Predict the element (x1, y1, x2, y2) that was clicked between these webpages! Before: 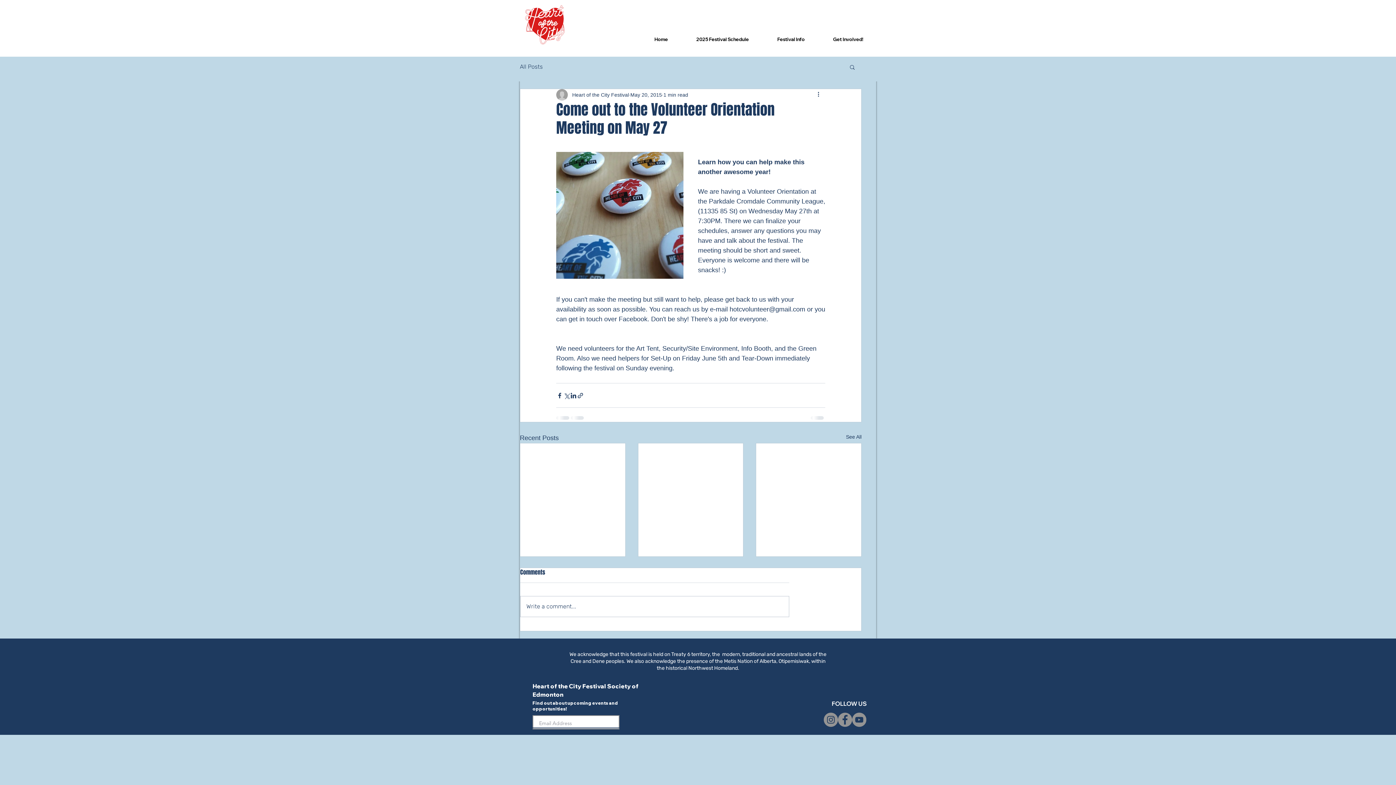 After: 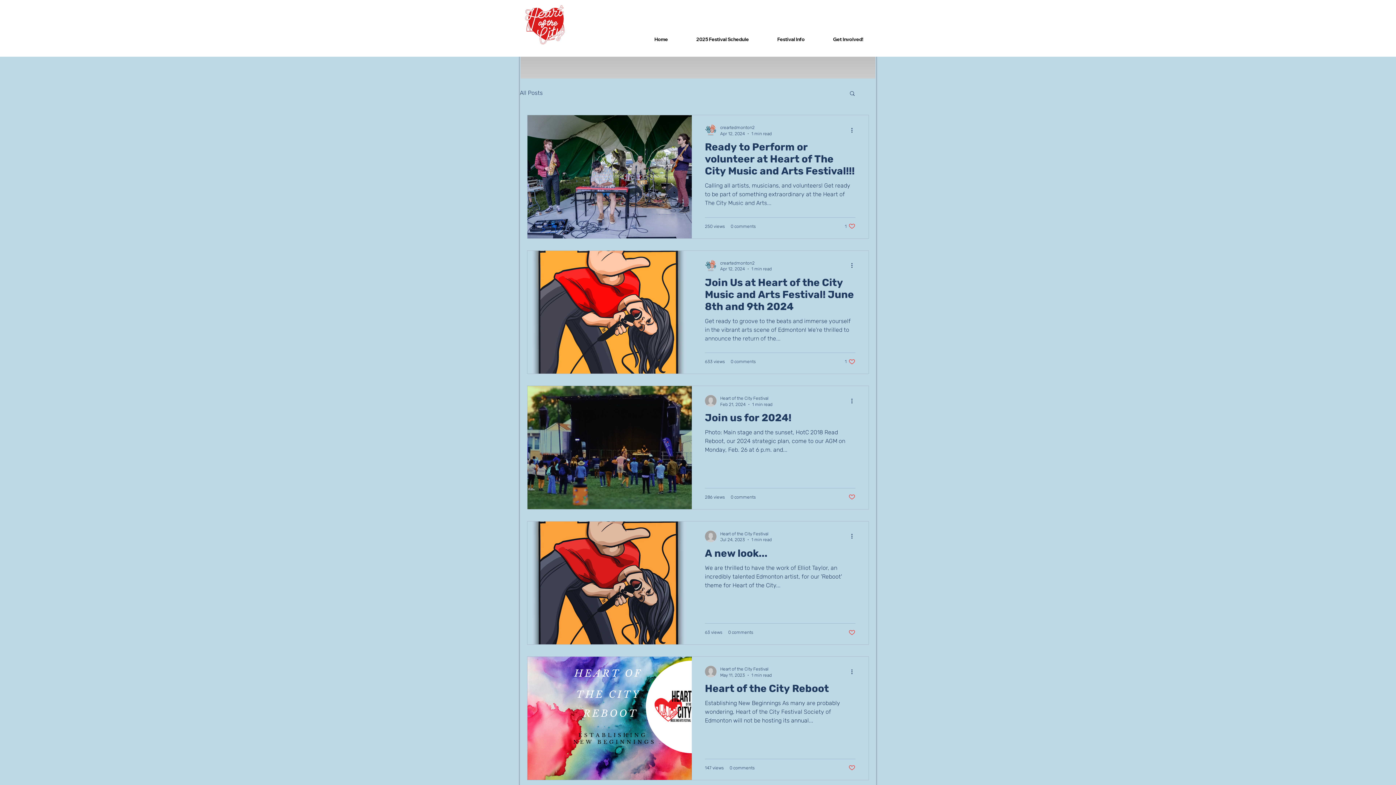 Action: label: All Posts bbox: (520, 62, 542, 70)